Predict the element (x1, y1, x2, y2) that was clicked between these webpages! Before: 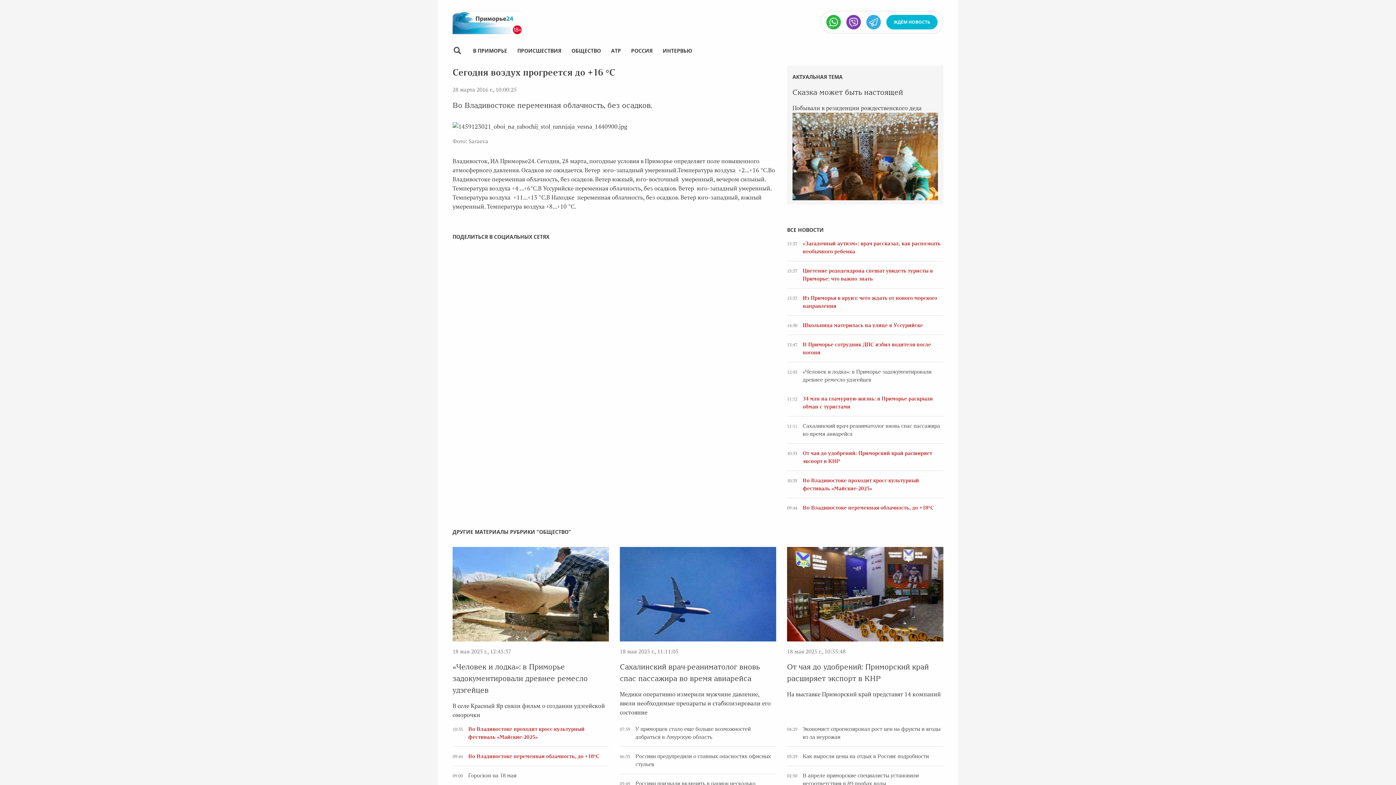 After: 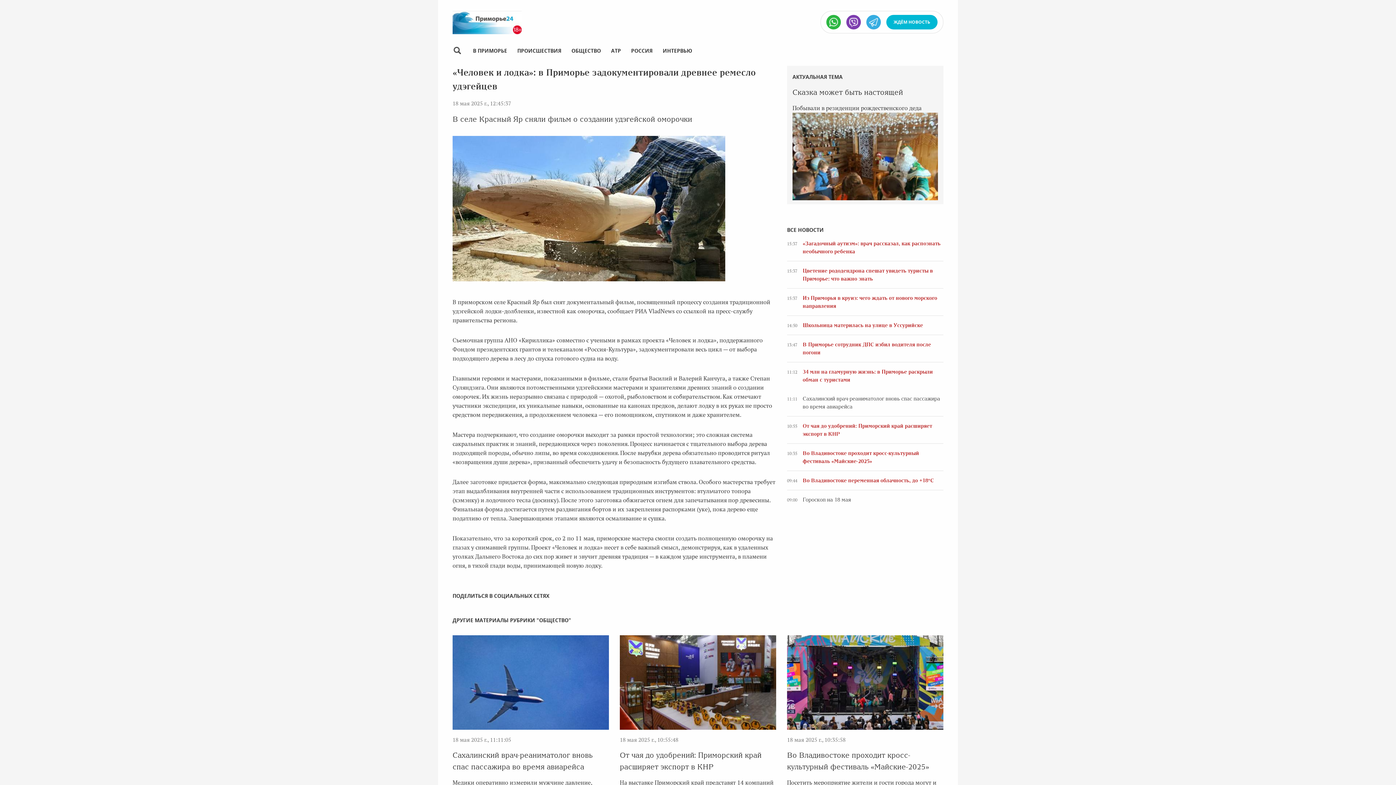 Action: bbox: (452, 592, 609, 600)